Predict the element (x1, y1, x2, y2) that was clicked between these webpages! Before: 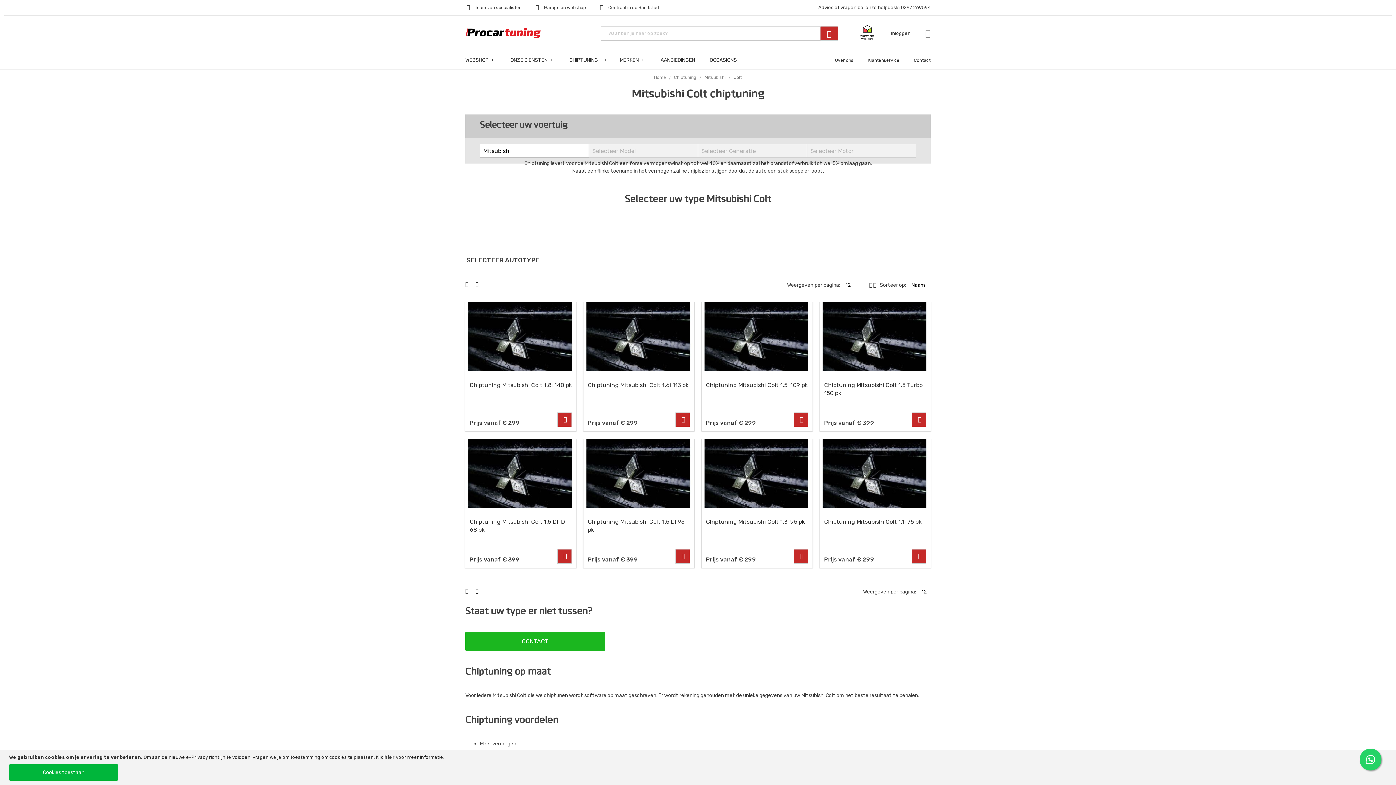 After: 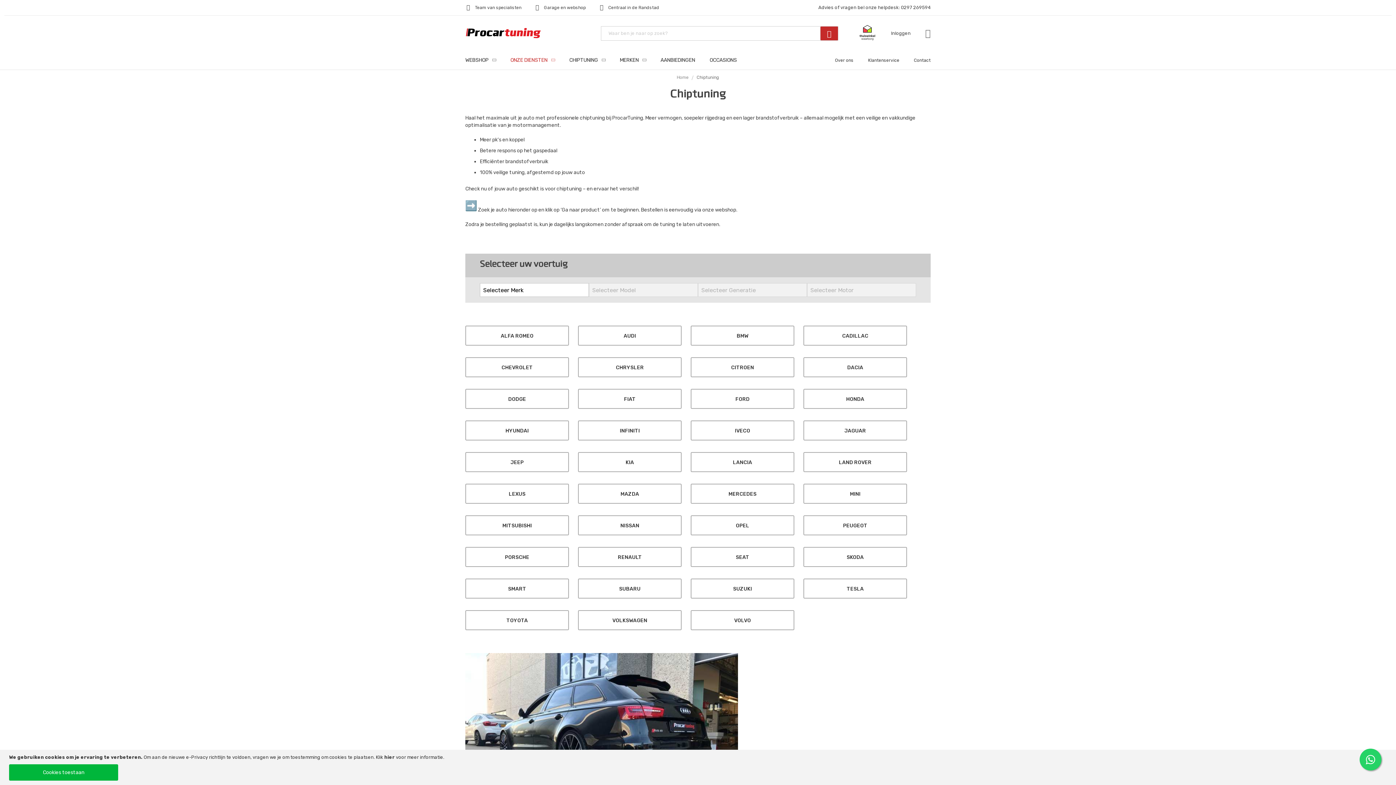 Action: bbox: (674, 74, 697, 79) label: Chiptuning 